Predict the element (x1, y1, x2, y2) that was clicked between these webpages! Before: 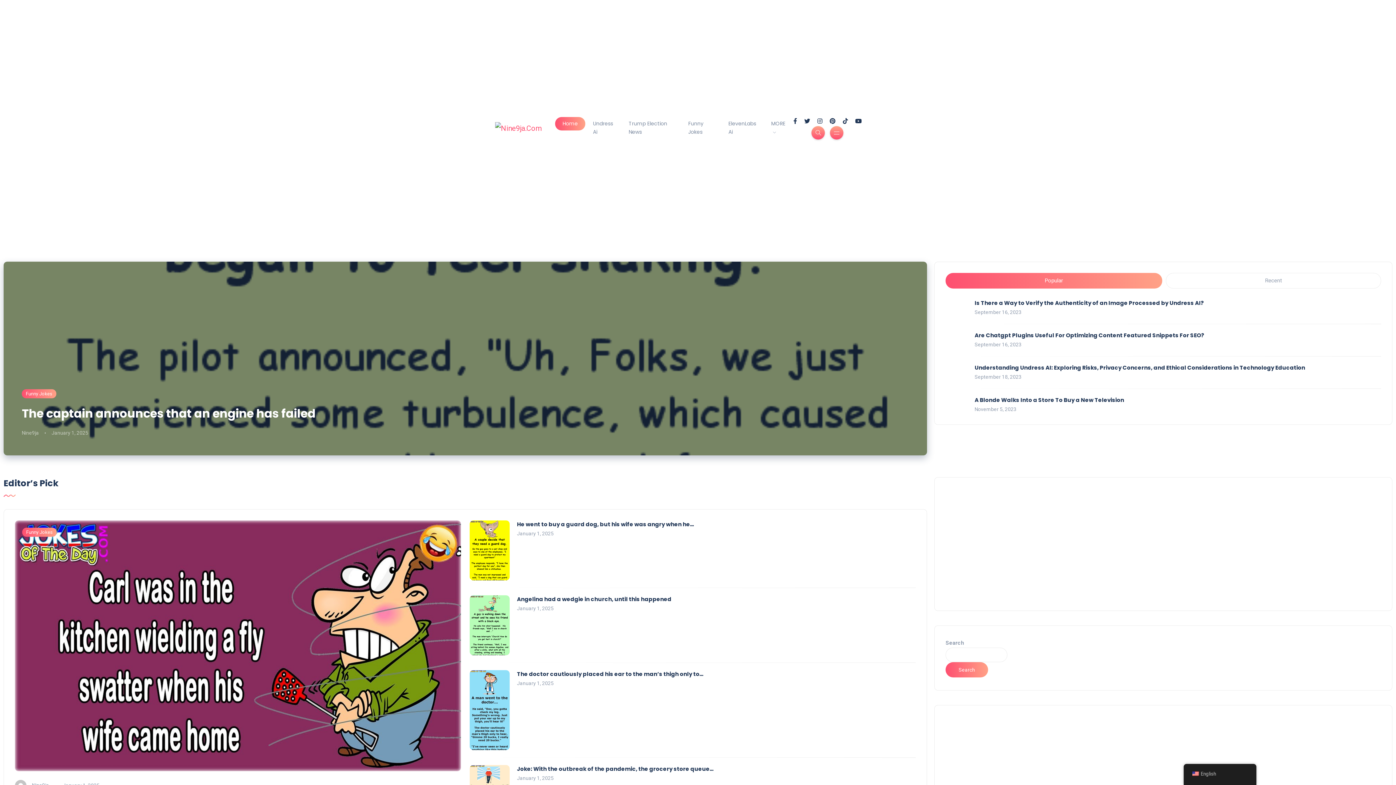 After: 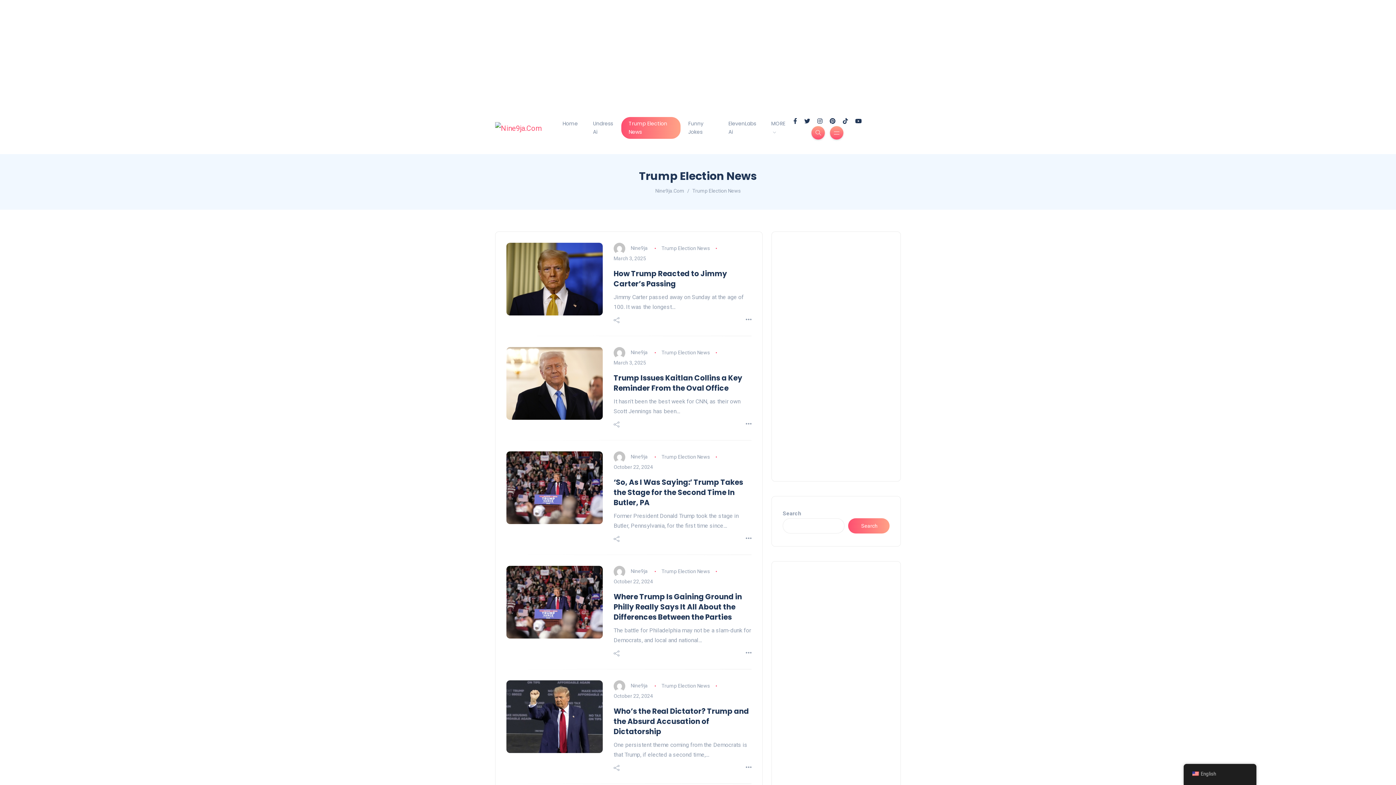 Action: bbox: (621, 117, 680, 138) label: Trump Election News